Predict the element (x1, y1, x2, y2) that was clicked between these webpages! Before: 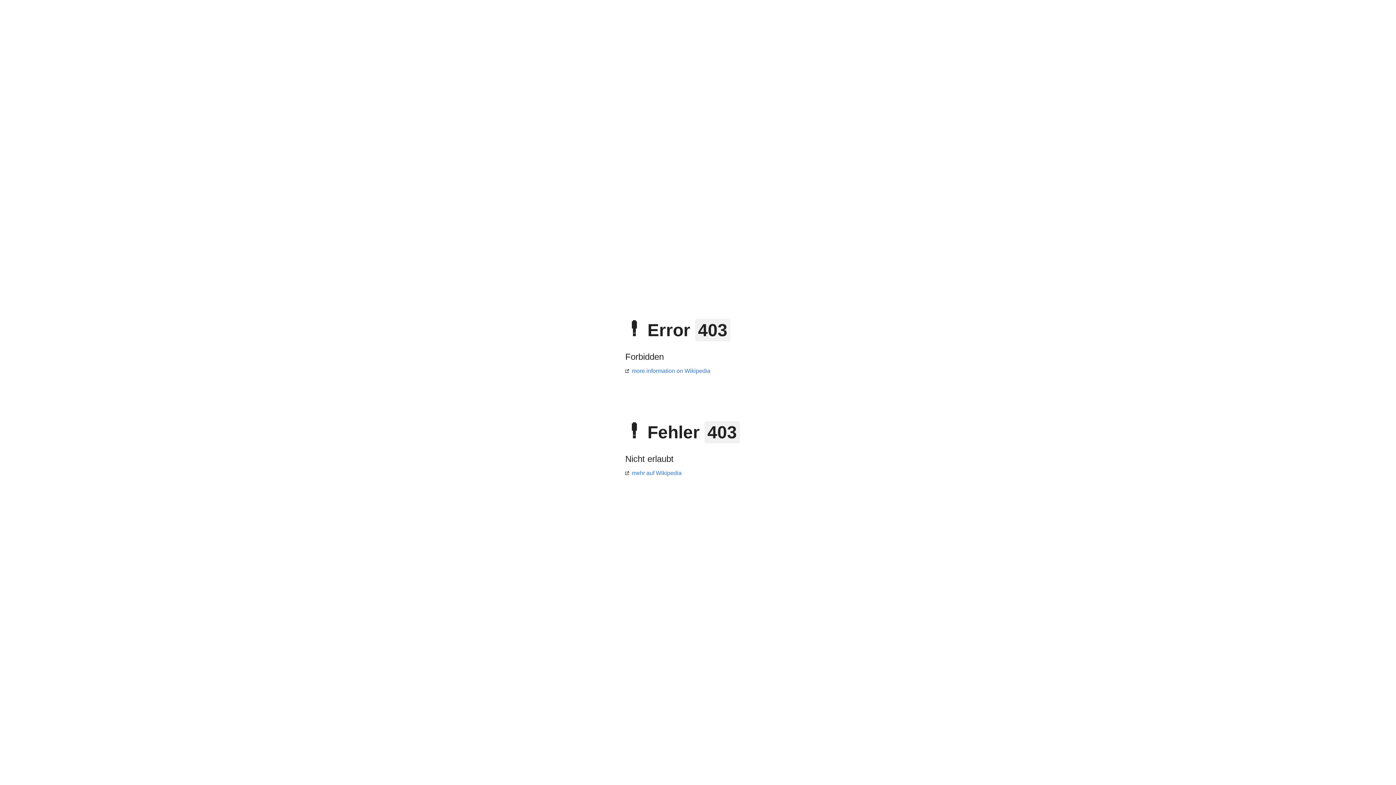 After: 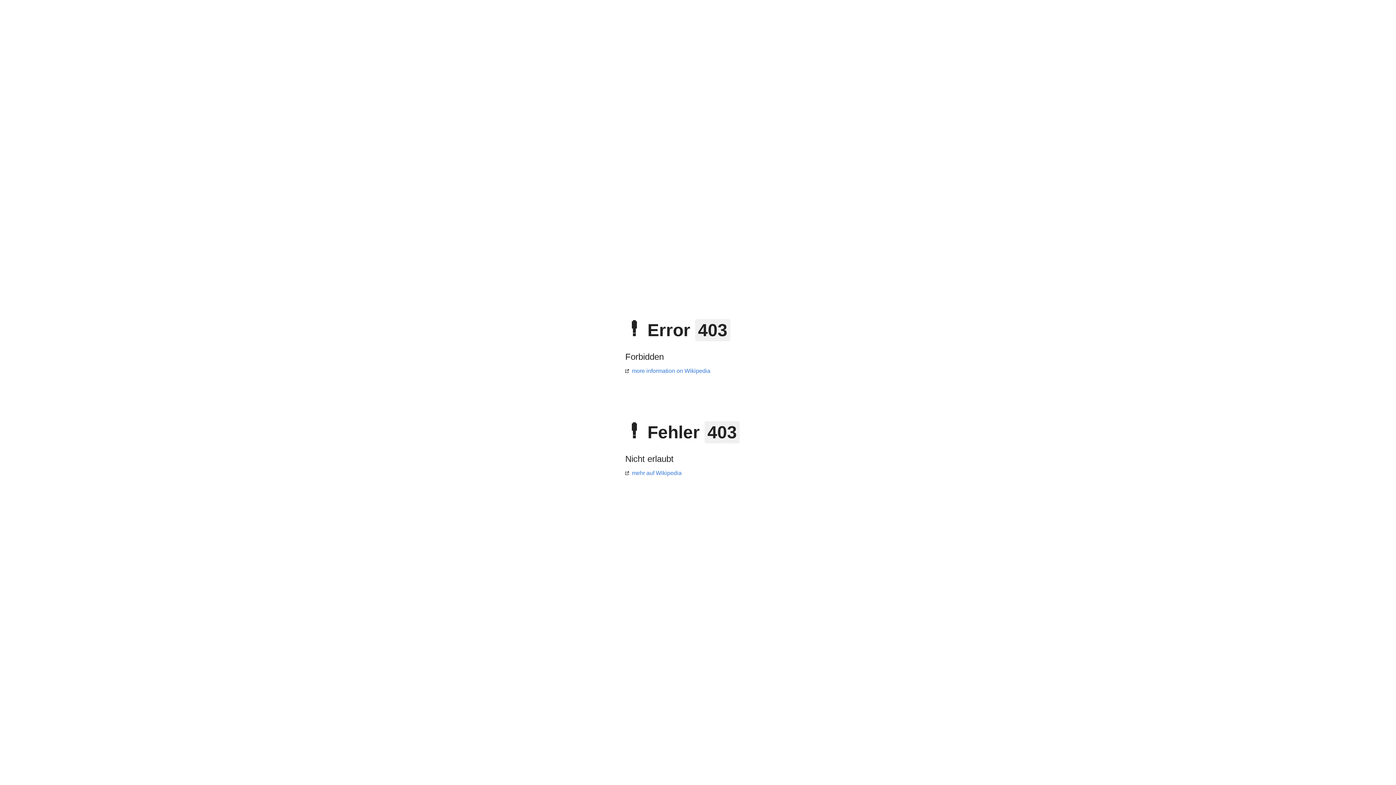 Action: label: more information on Wikipedia bbox: (625, 368, 710, 374)